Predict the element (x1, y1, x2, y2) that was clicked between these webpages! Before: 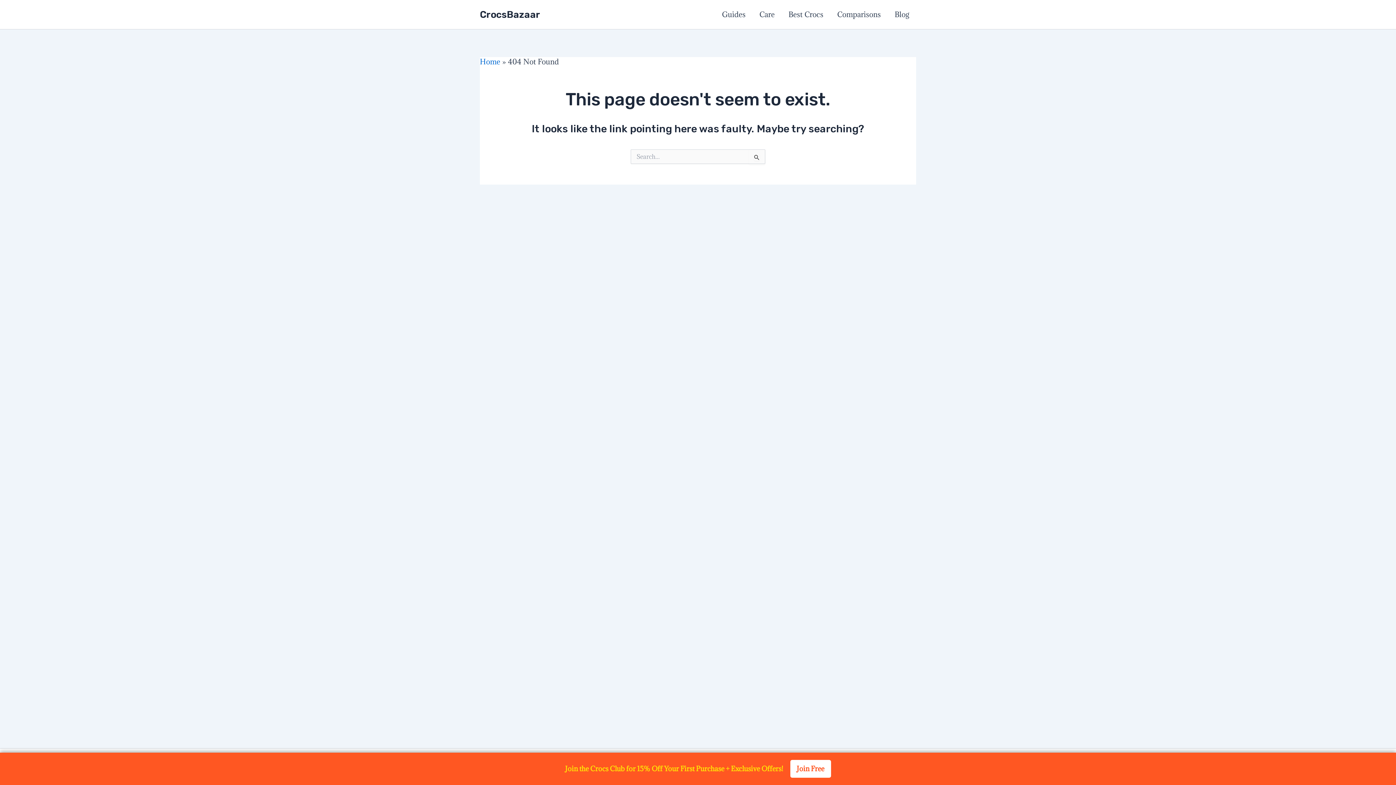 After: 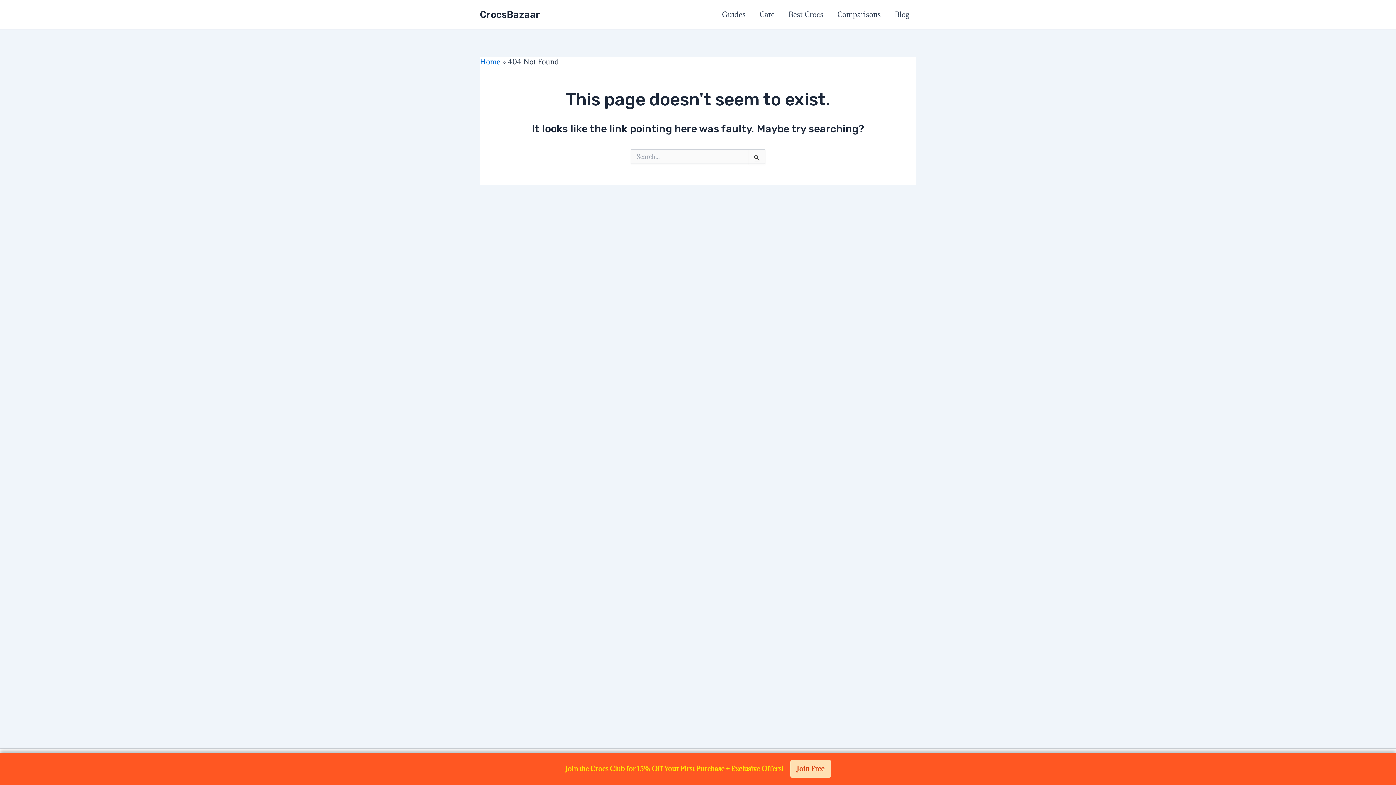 Action: label: Join Free bbox: (790, 760, 831, 778)